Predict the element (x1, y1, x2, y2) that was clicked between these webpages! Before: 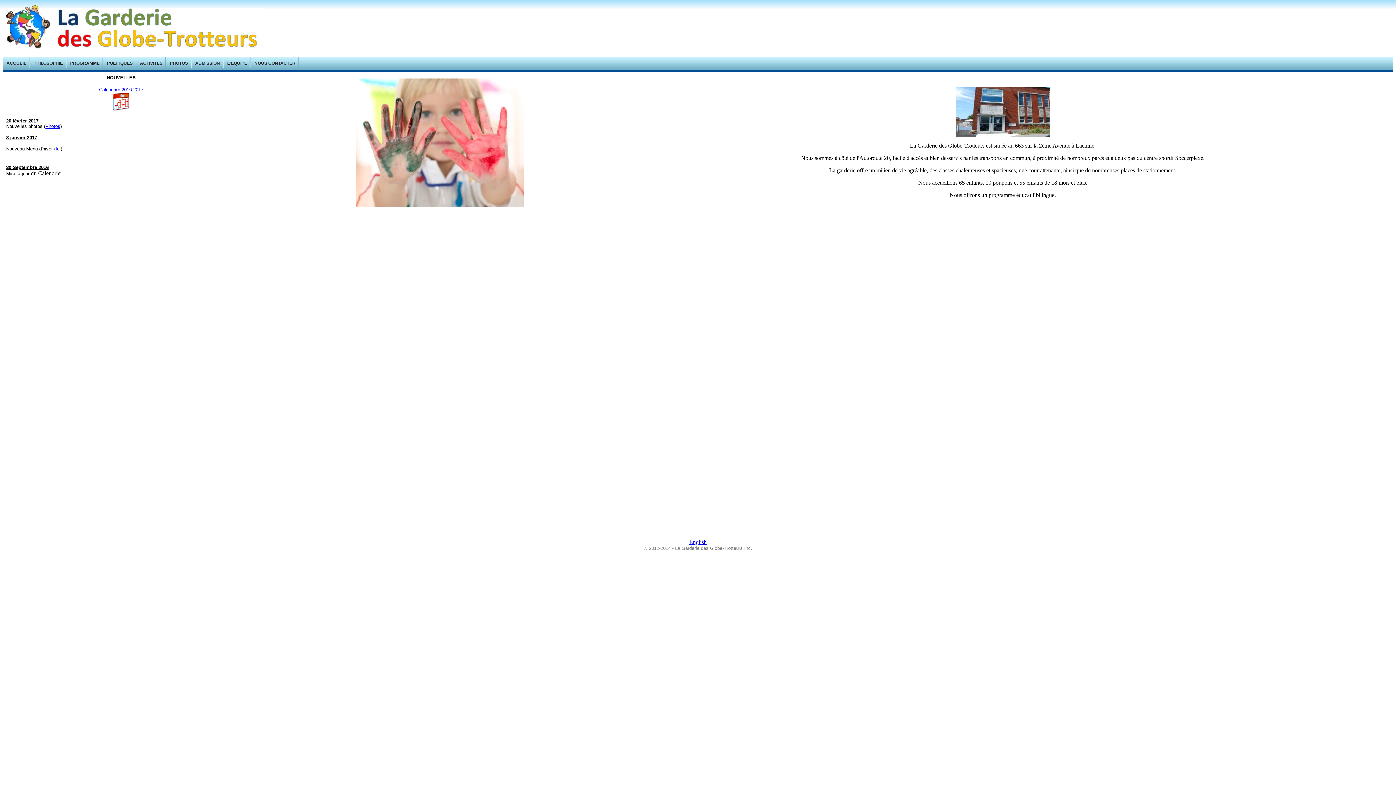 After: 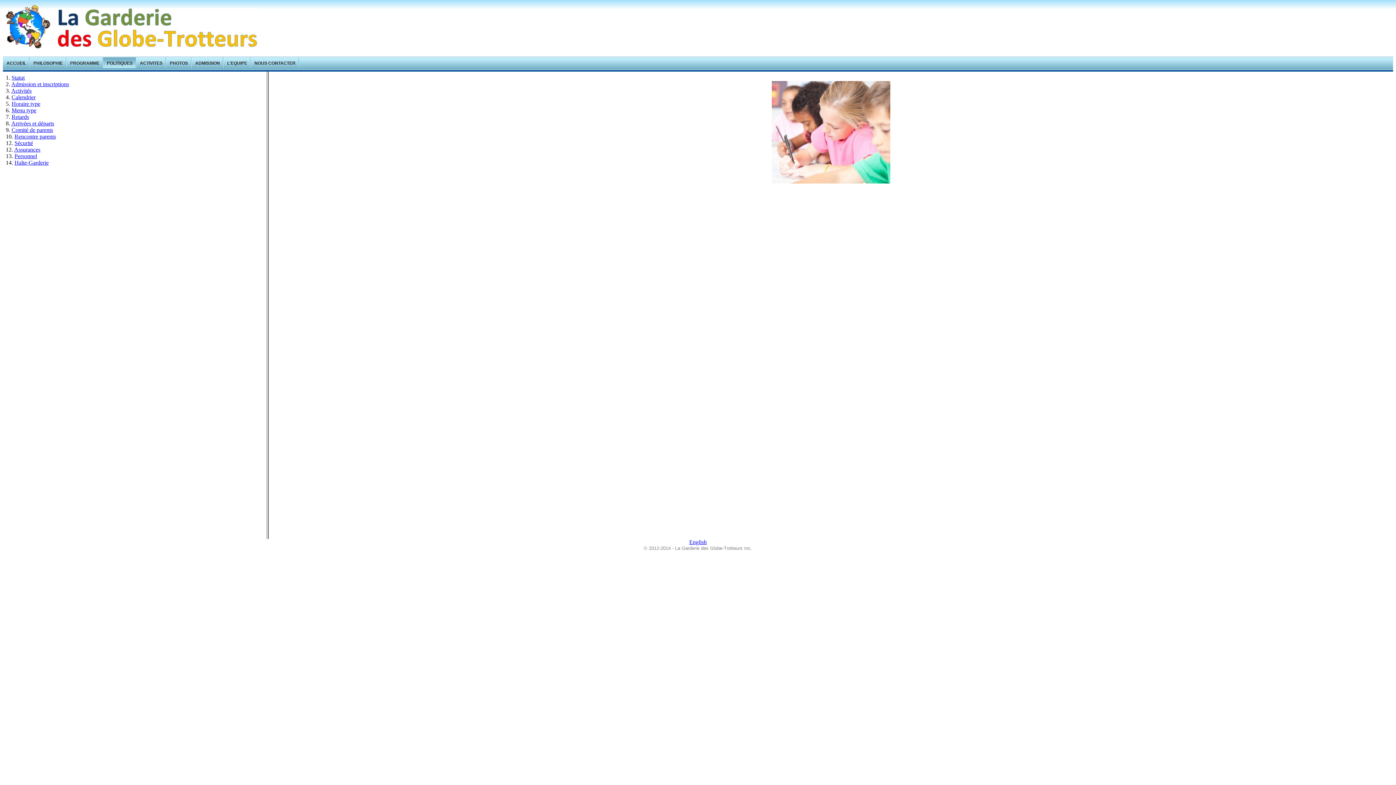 Action: label: POLITIQUES bbox: (103, 57, 136, 68)